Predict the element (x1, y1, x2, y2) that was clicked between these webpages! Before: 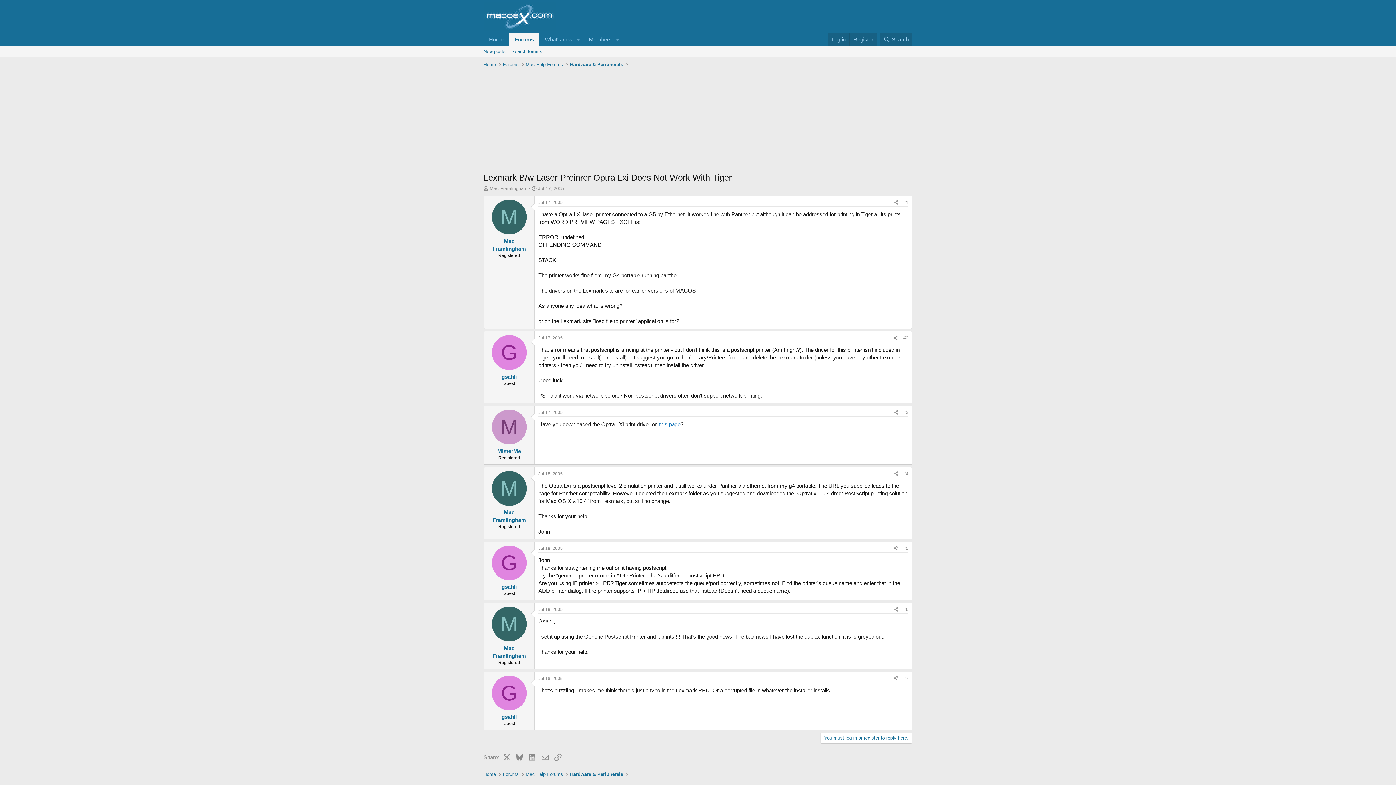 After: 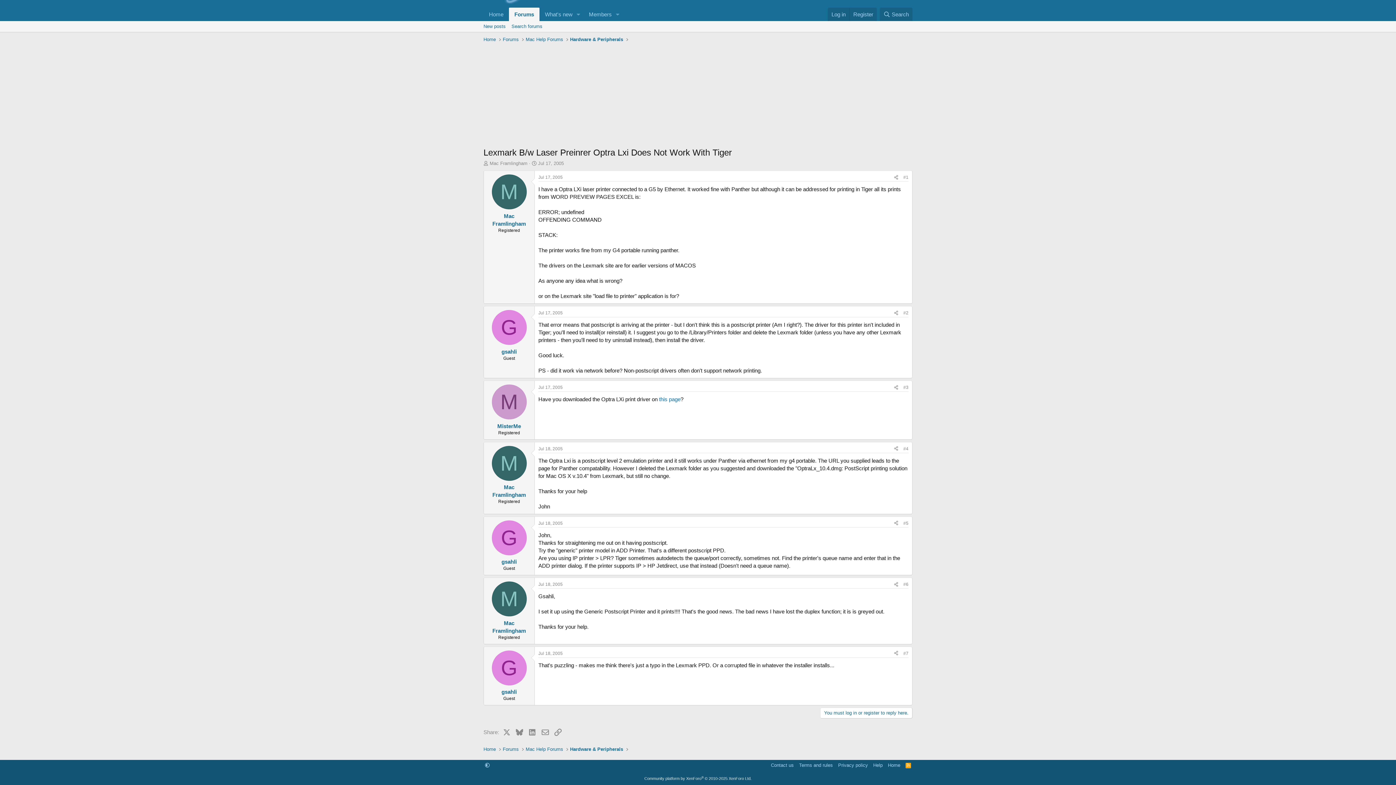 Action: bbox: (538, 200, 562, 205) label: Jul 17, 2005